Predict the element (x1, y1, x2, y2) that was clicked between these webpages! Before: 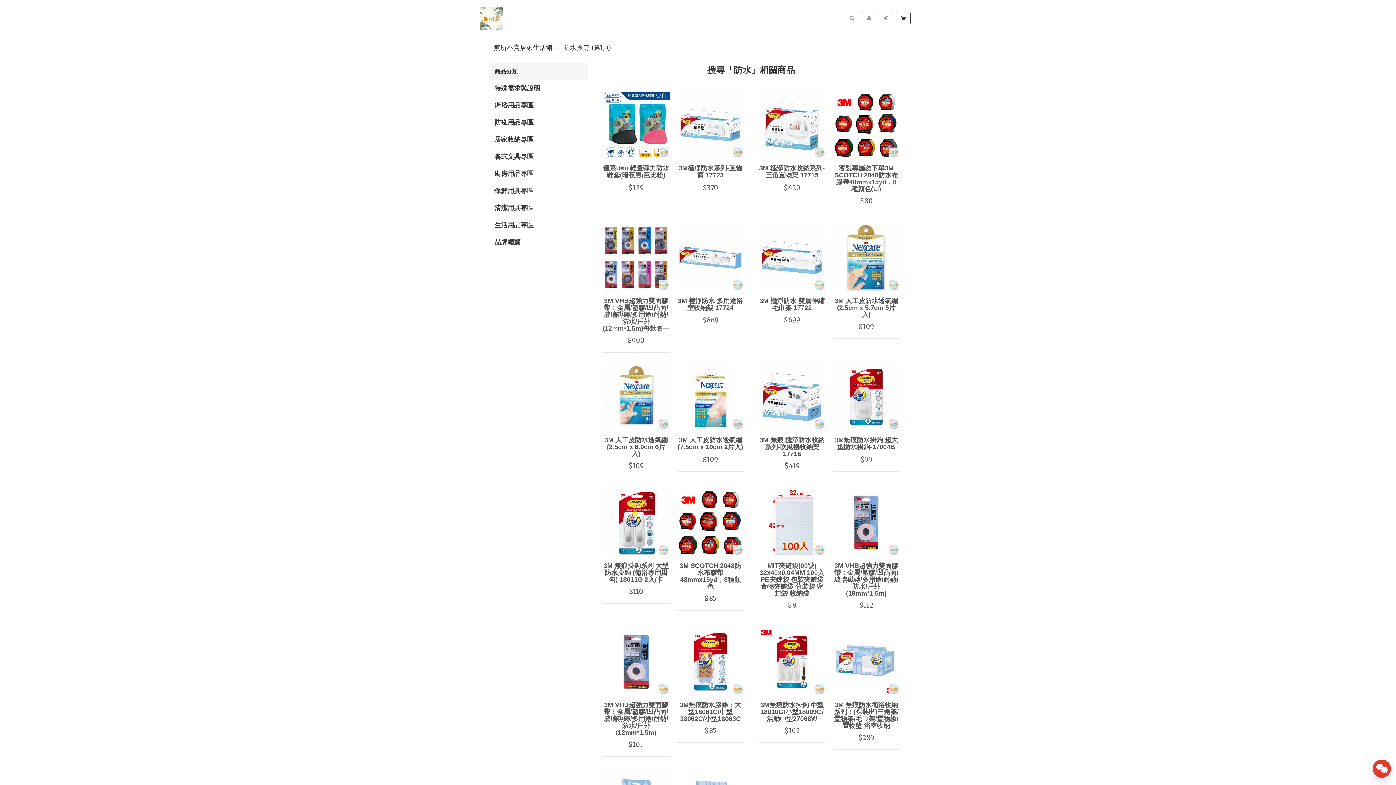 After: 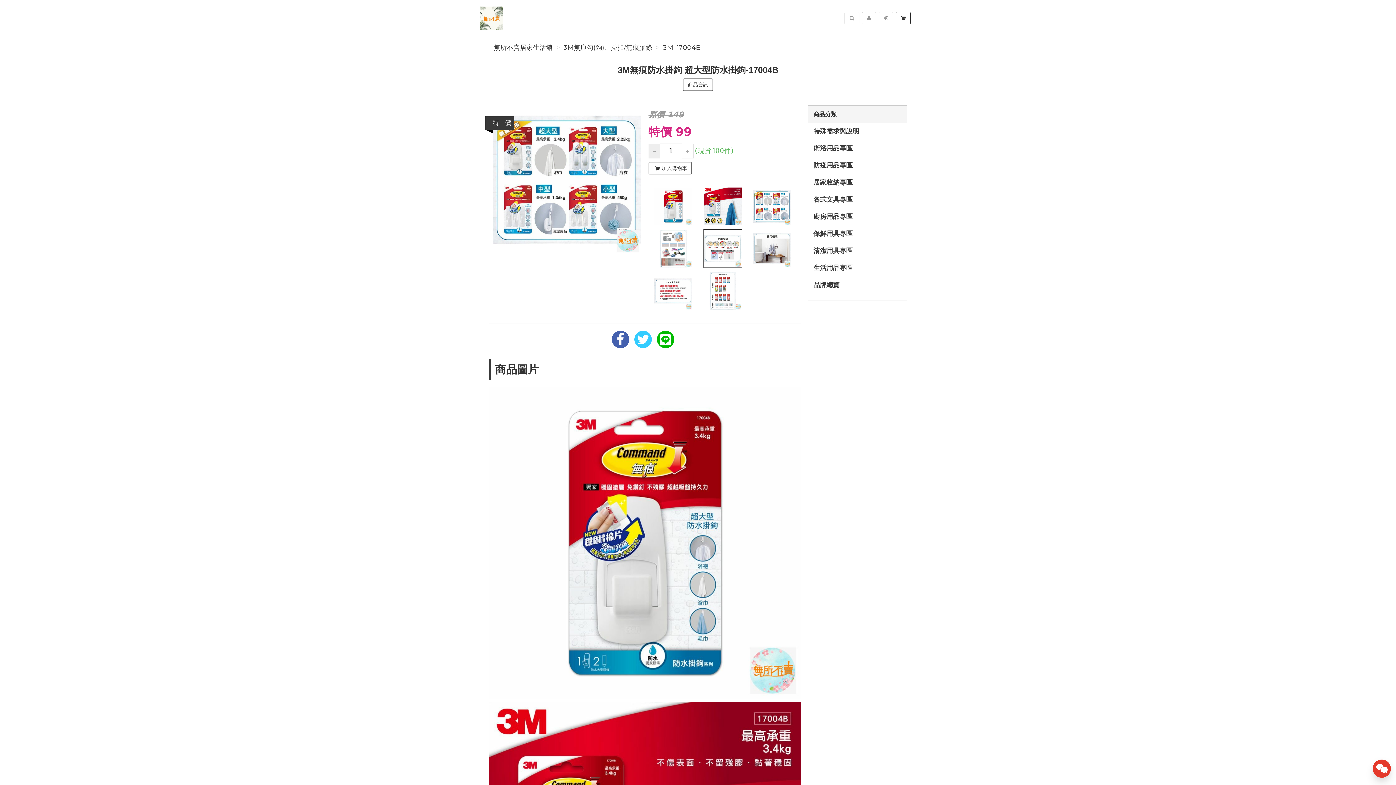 Action: label: 3M無痕防水掛鉤 超大型防水掛鉤-17004B bbox: (834, 436, 898, 450)